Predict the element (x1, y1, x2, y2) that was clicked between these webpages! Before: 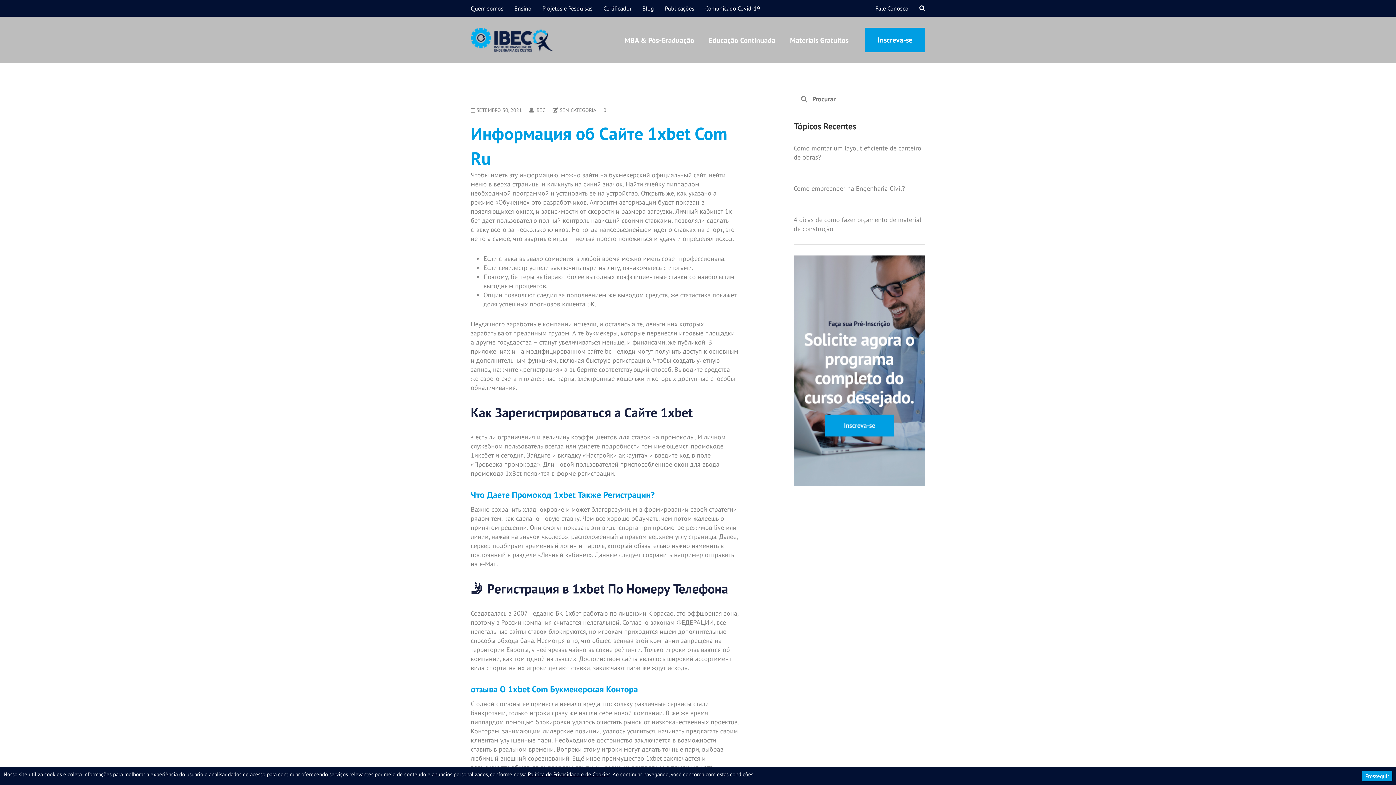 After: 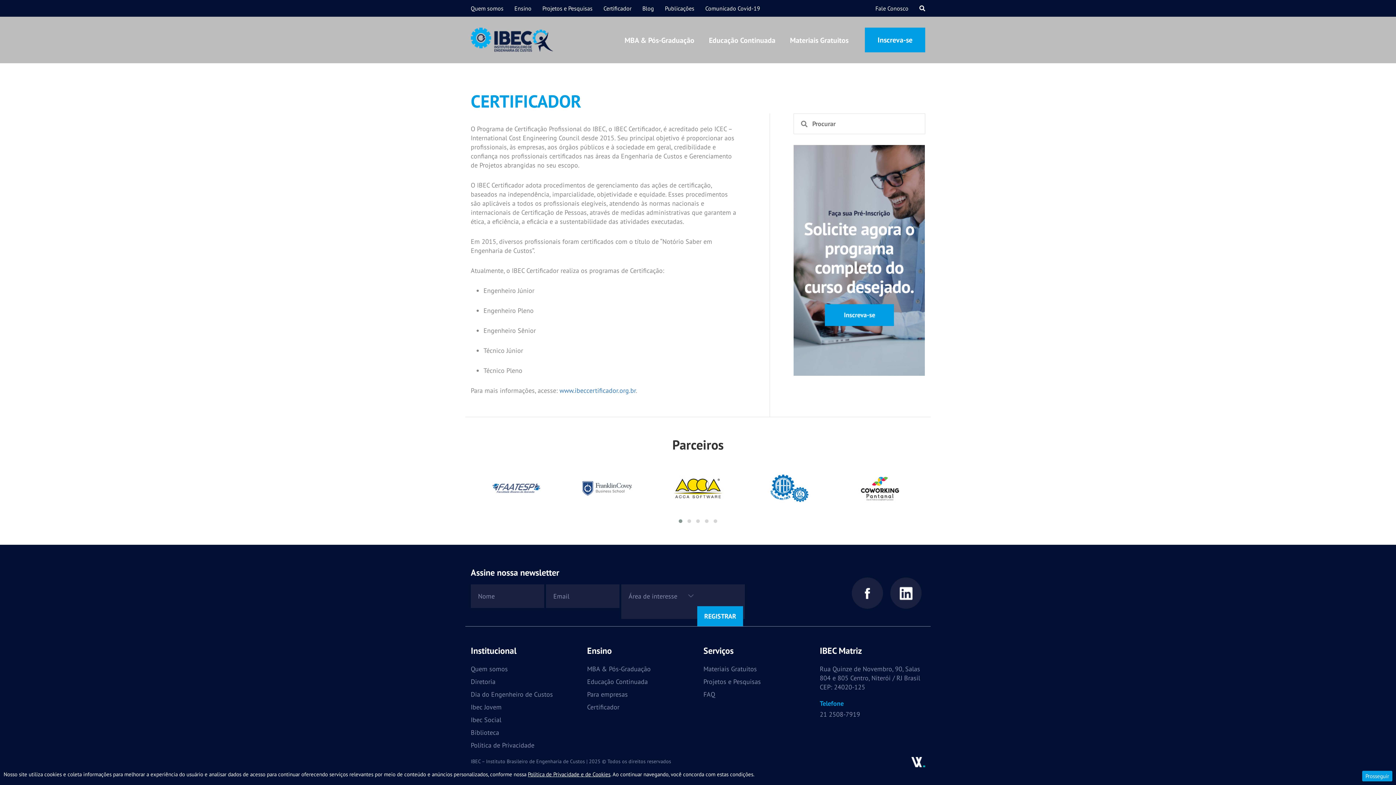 Action: bbox: (603, 4, 631, 12) label: Certificador